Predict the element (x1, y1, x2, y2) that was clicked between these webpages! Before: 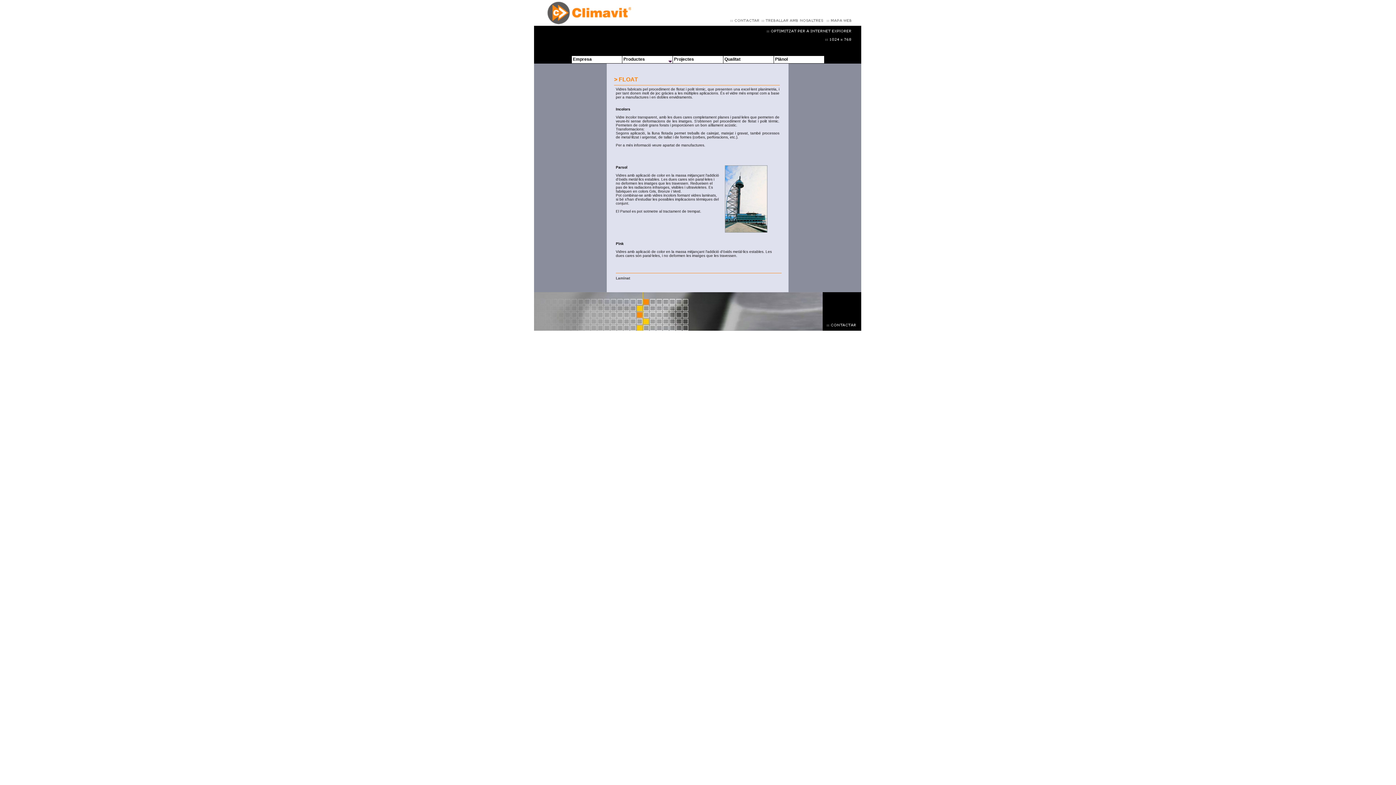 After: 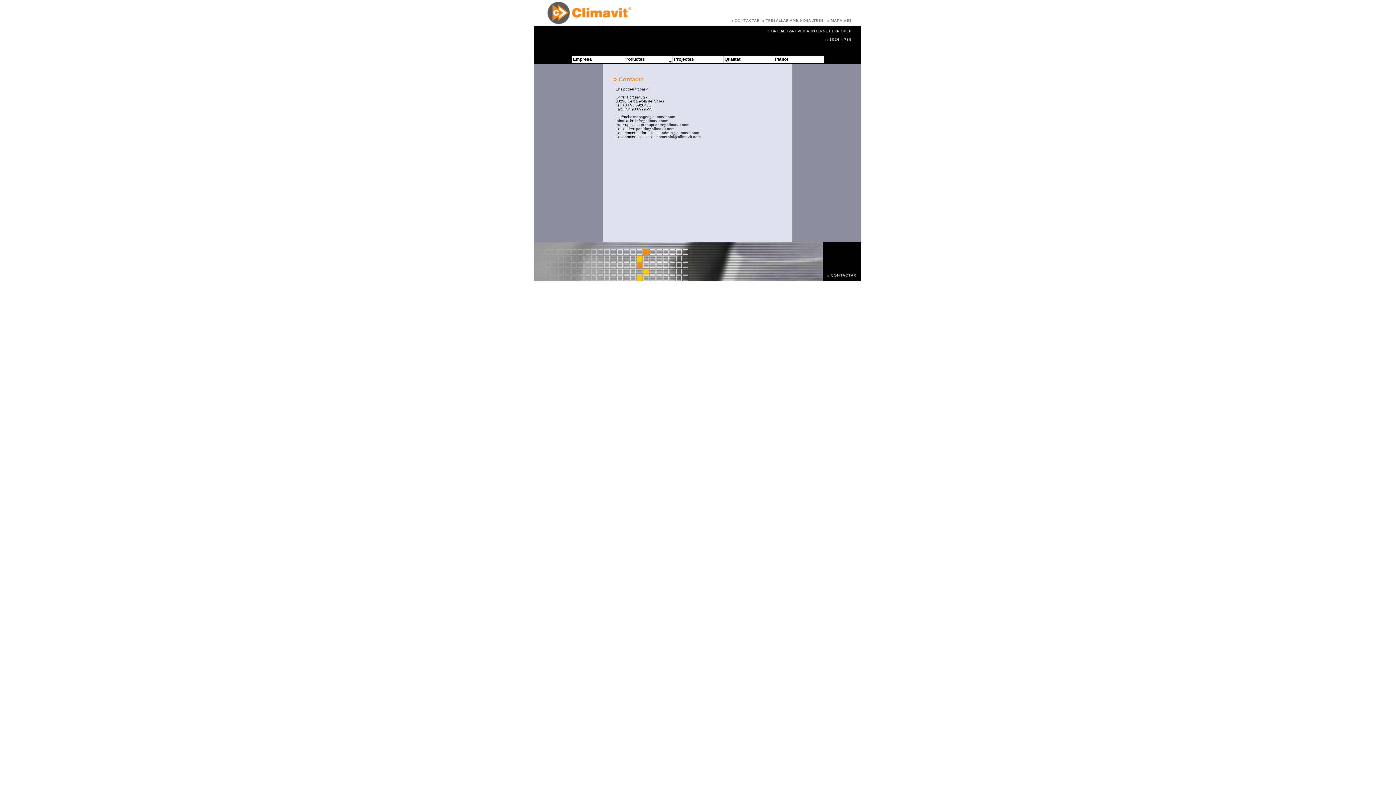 Action: bbox: (825, 327, 861, 331)